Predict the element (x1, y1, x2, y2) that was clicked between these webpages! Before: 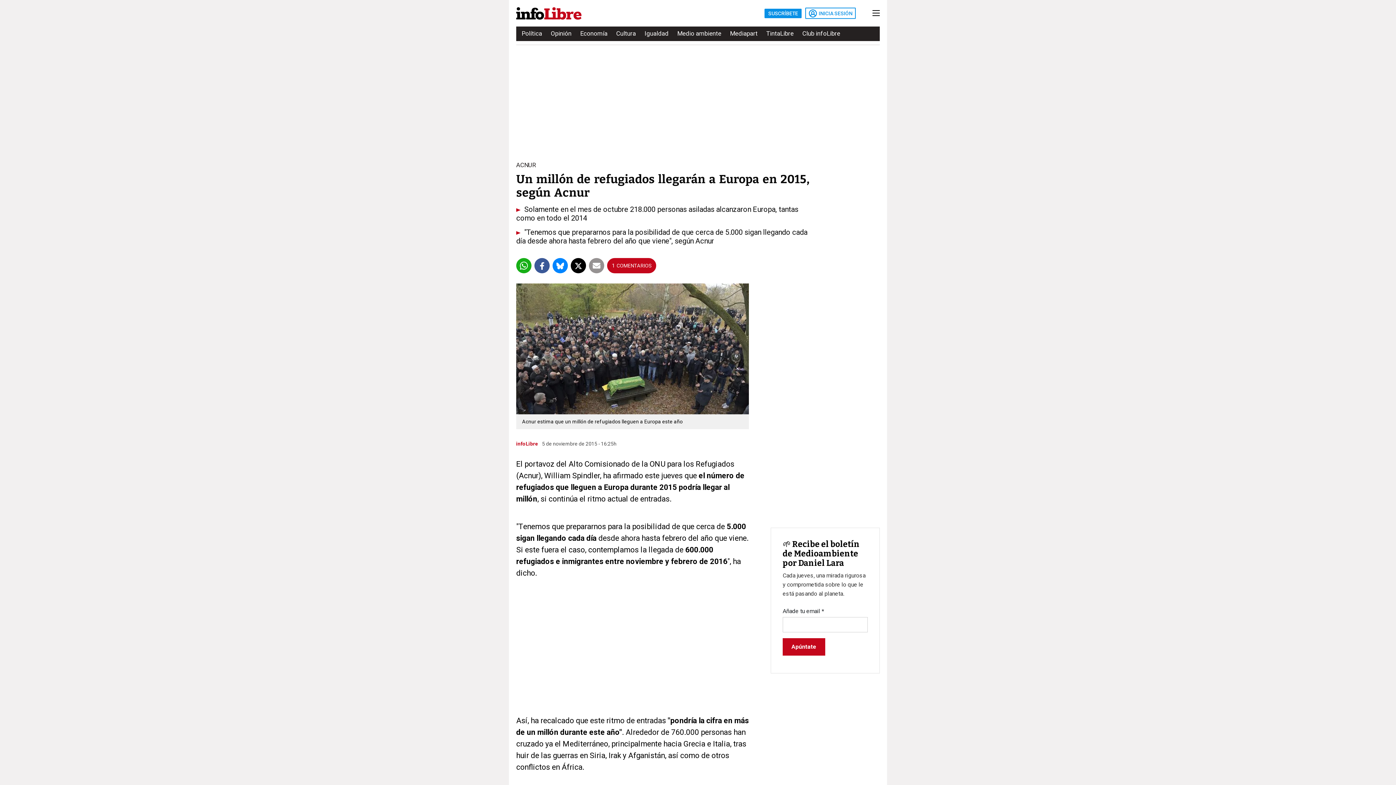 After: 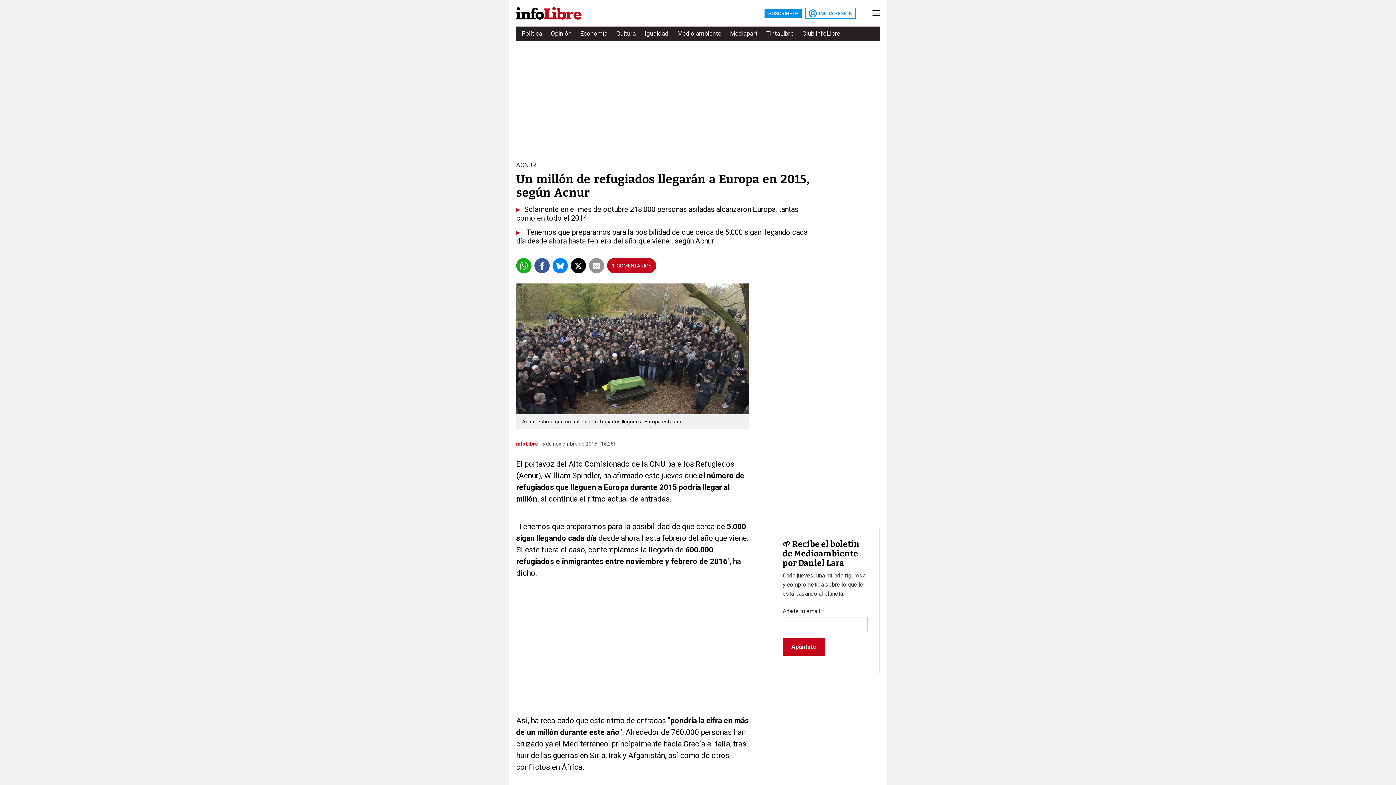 Action: bbox: (516, 258, 531, 273)